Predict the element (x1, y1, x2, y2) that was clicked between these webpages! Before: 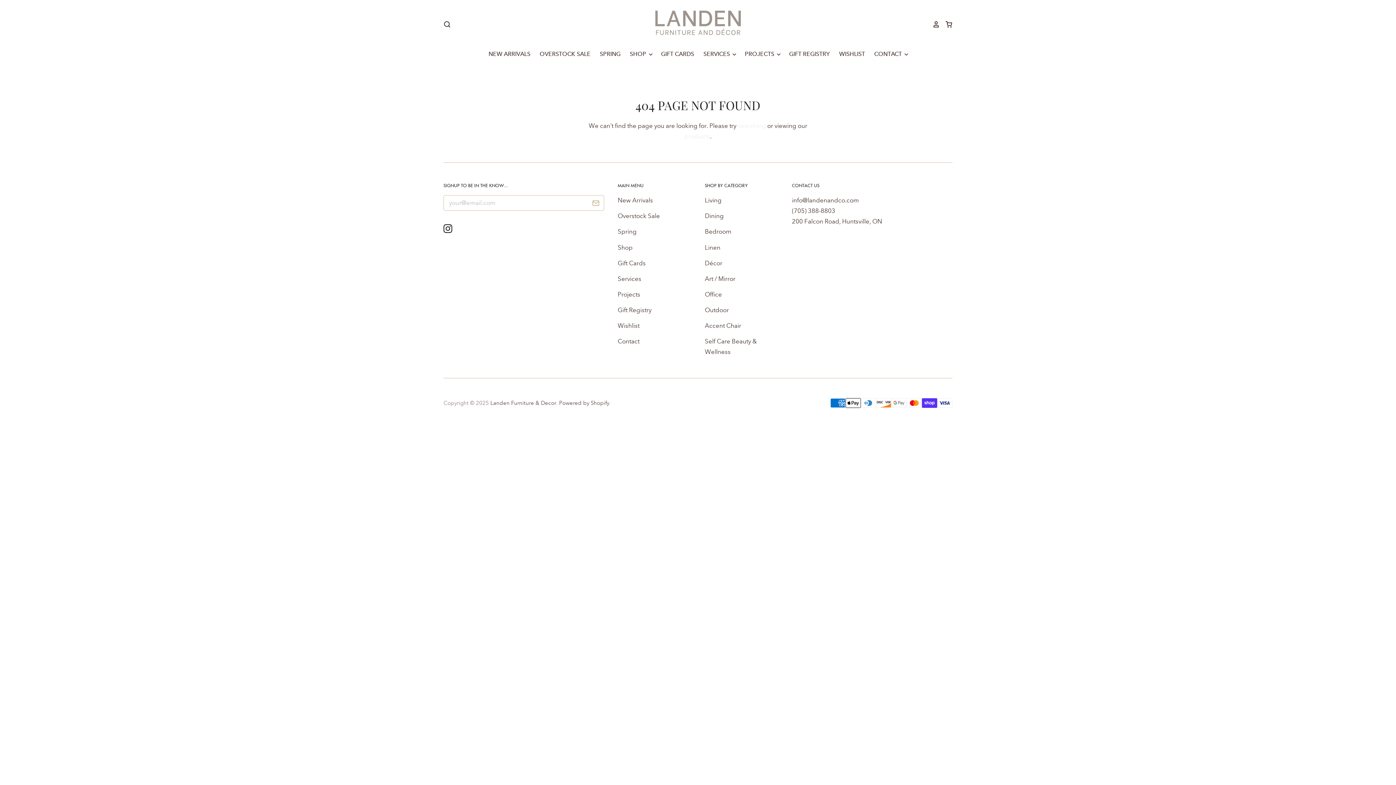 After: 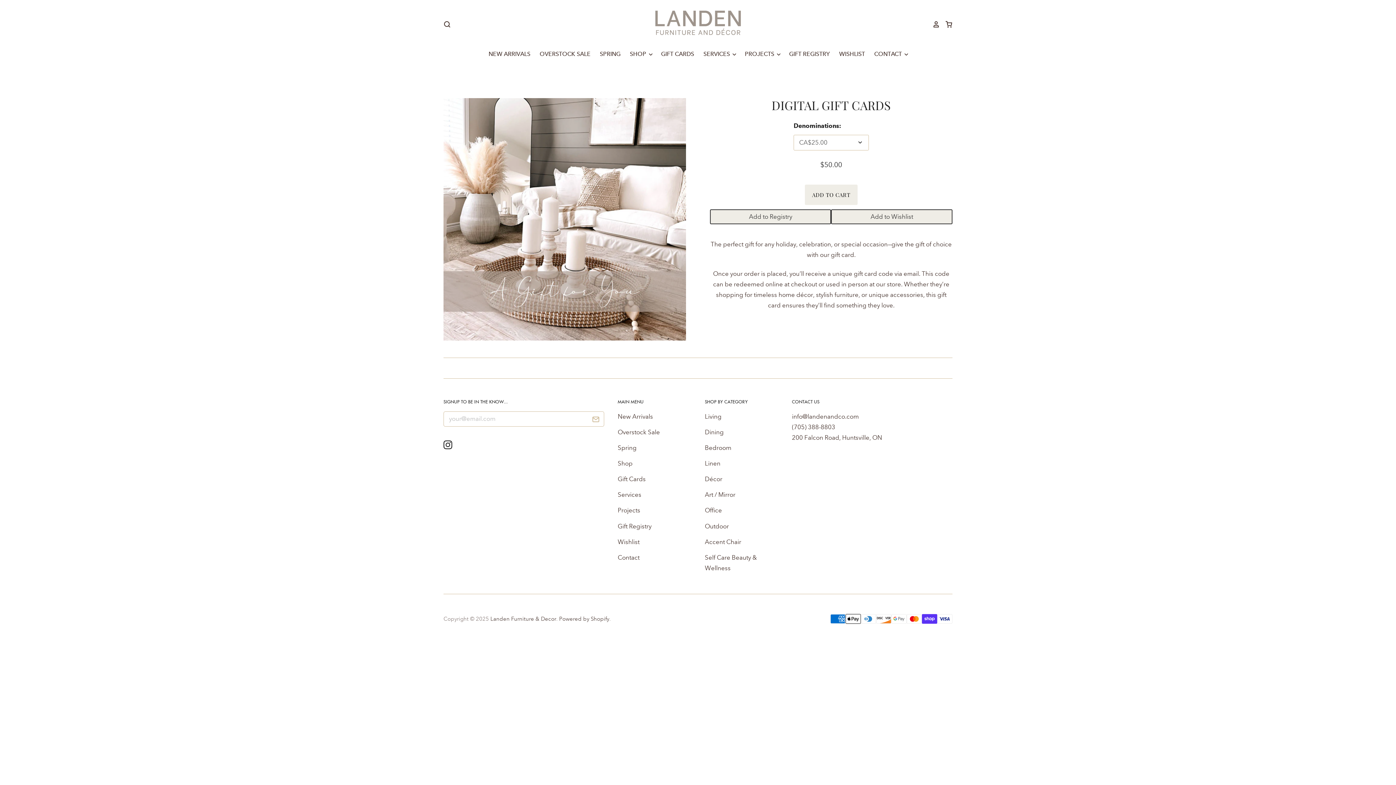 Action: bbox: (617, 259, 645, 267) label: Gift Cards